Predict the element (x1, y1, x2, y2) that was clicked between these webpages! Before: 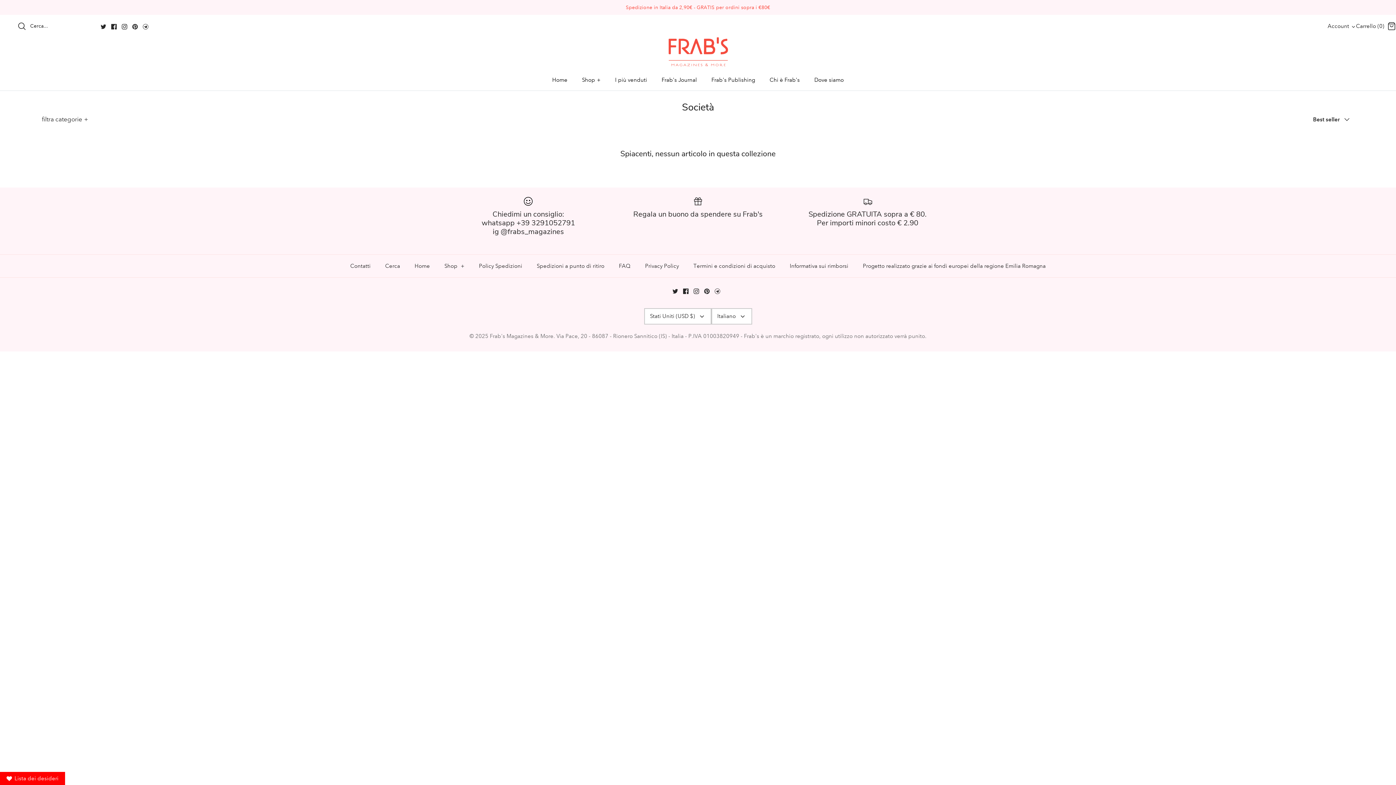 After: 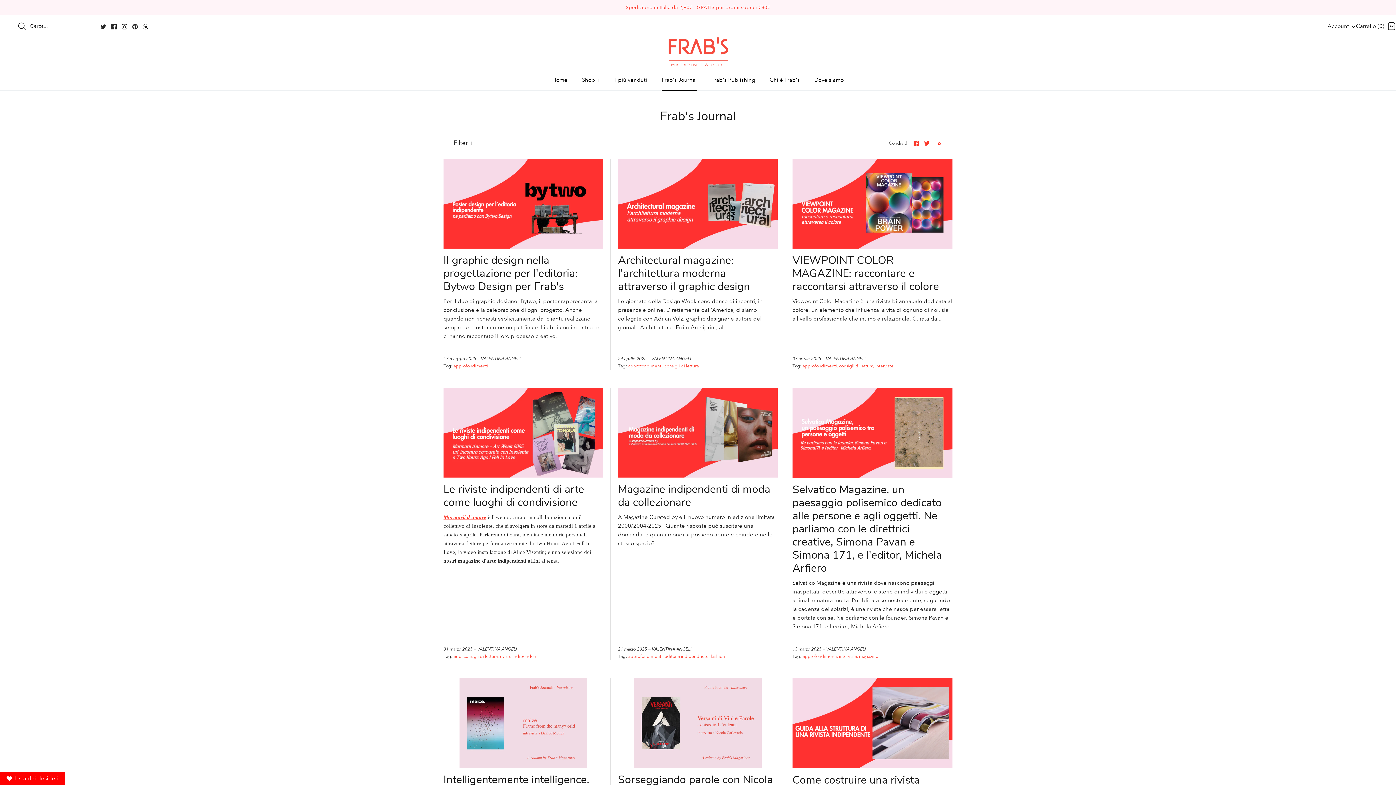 Action: bbox: (655, 69, 703, 90) label: Frab's Journal